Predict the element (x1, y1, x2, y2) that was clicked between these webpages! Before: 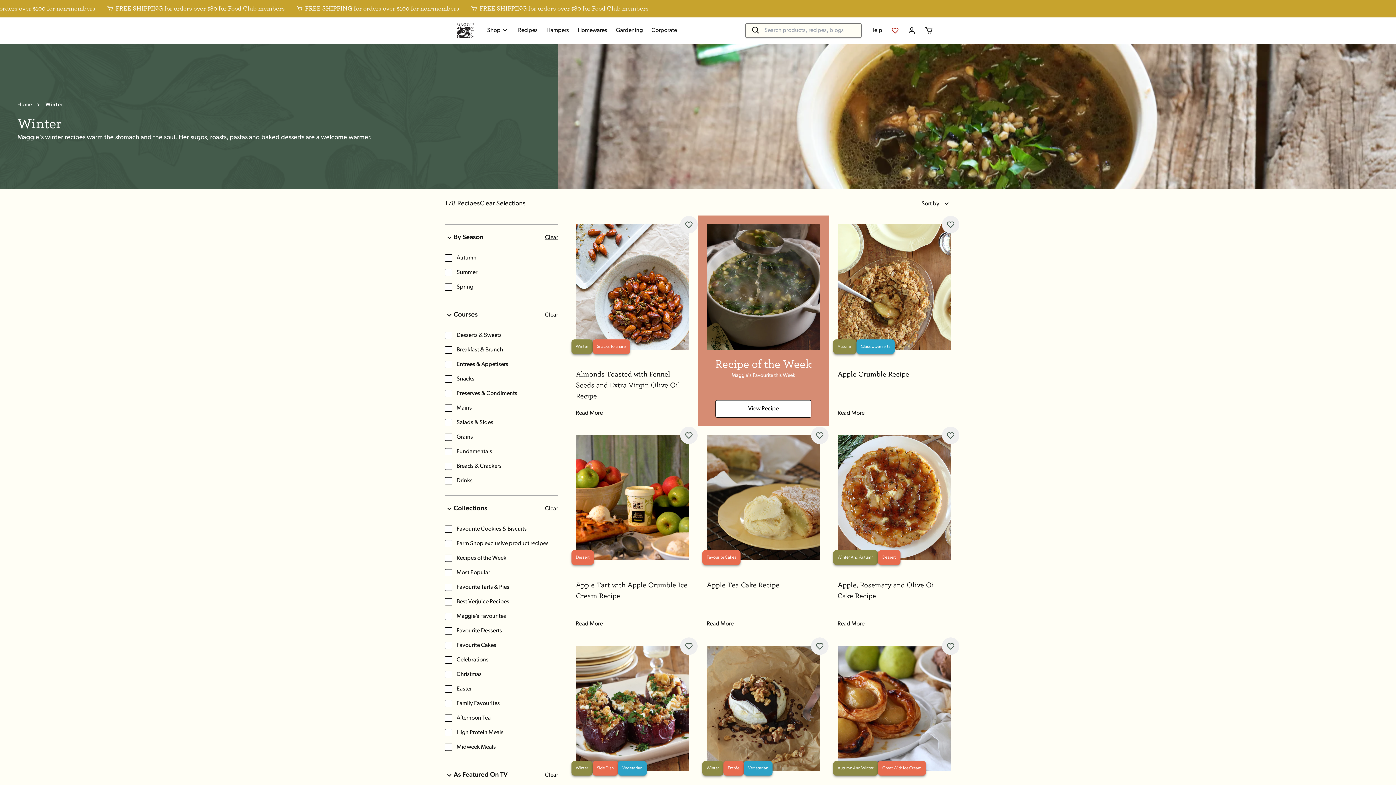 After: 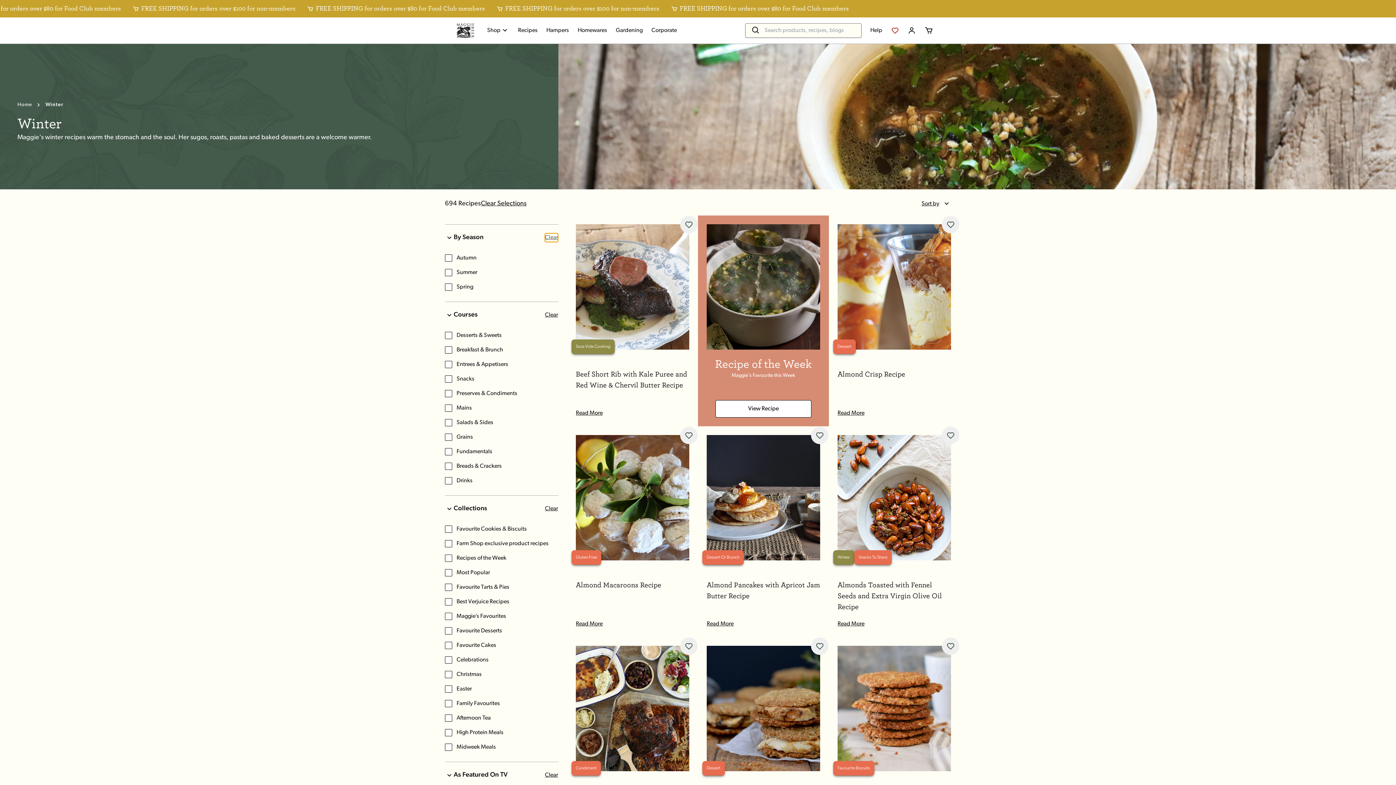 Action: label: Clear bbox: (544, 233, 558, 242)